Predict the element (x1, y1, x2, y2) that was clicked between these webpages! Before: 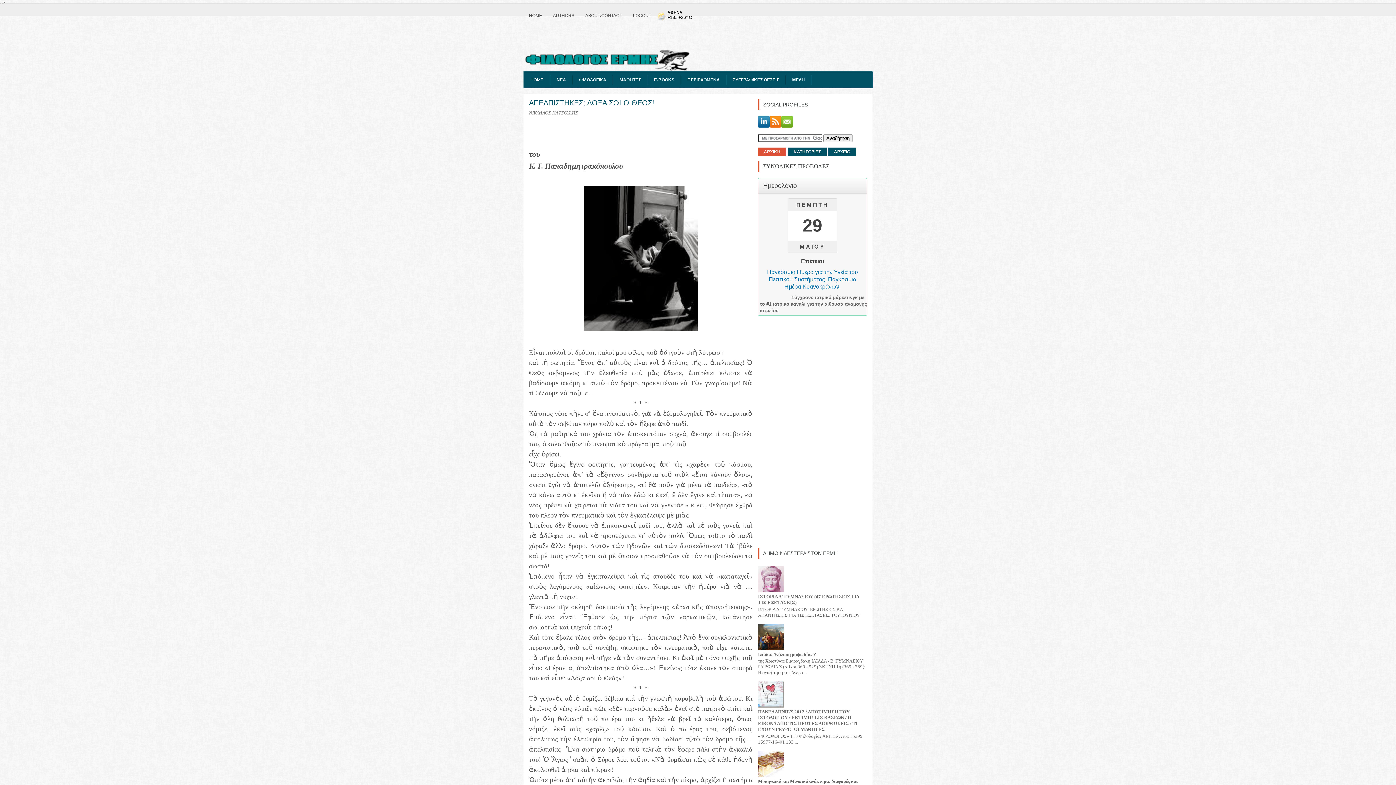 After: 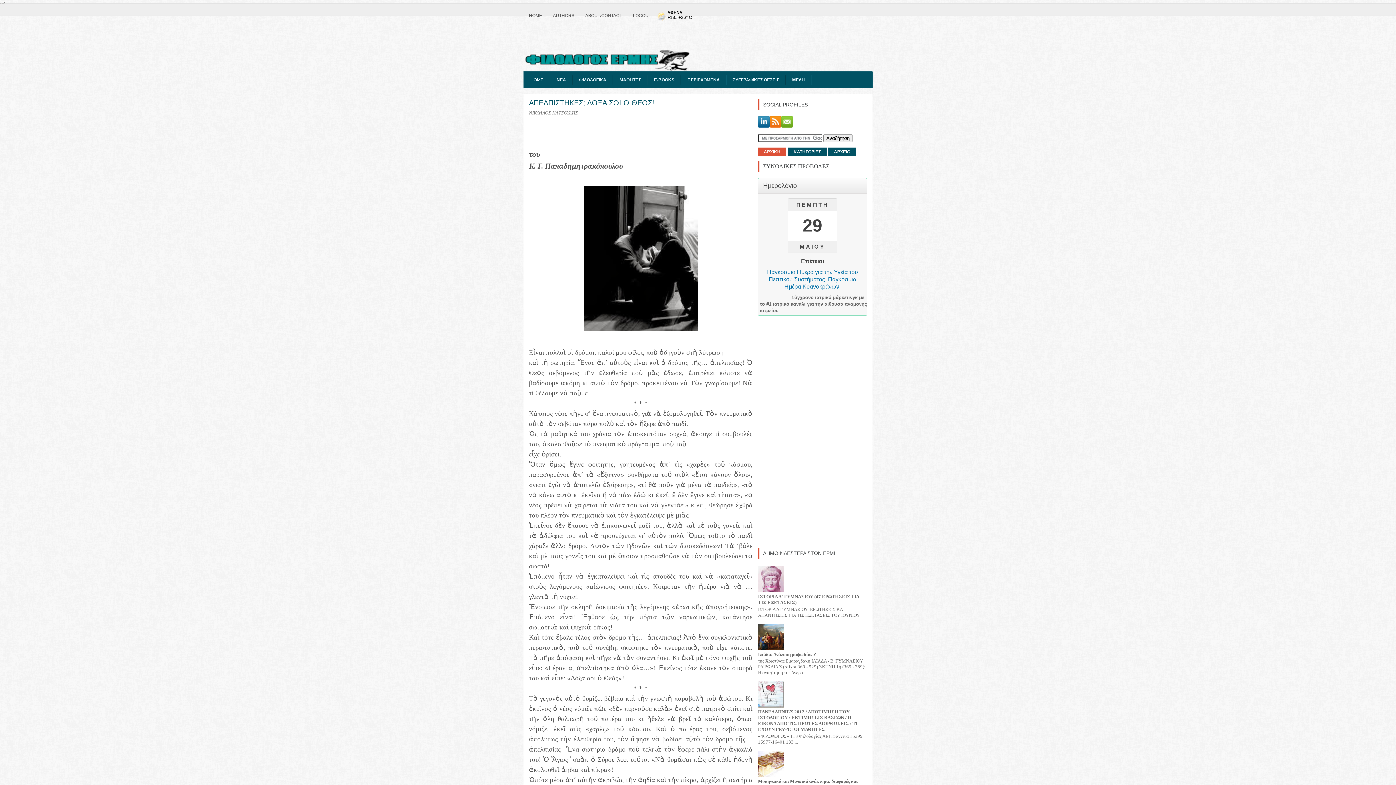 Action: label: ΑΘΗΝΑ bbox: (667, 10, 698, 14)